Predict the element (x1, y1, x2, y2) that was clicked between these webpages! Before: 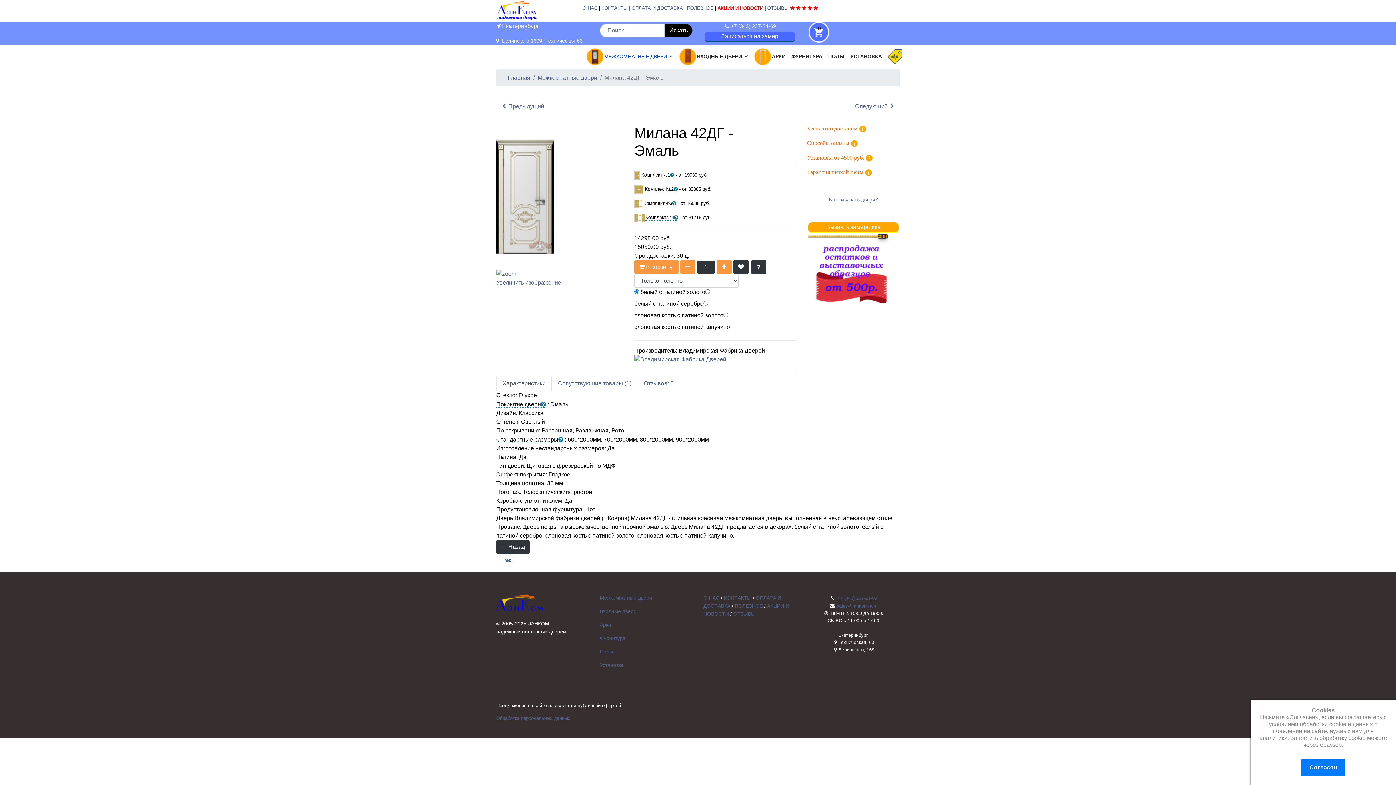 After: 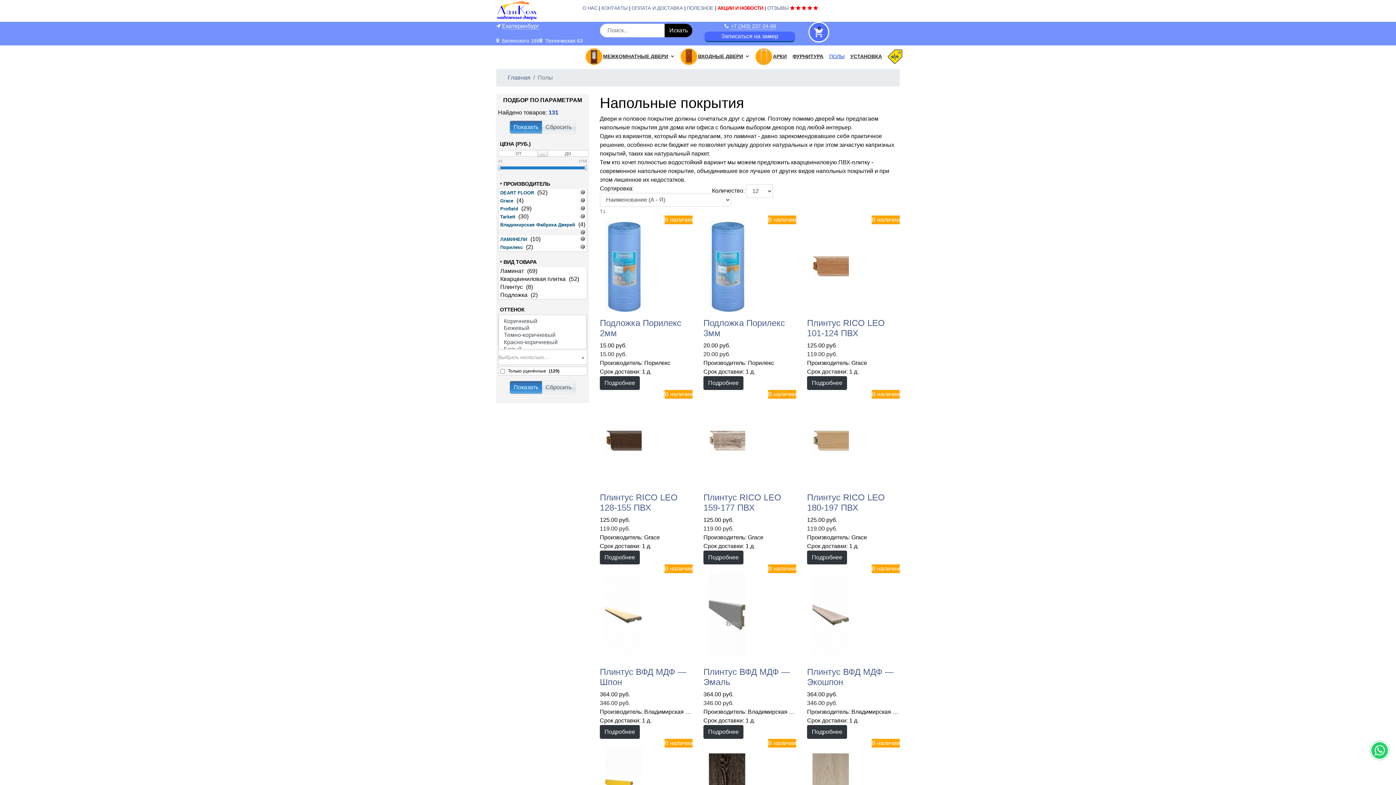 Action: bbox: (600, 648, 692, 656) label: Полы